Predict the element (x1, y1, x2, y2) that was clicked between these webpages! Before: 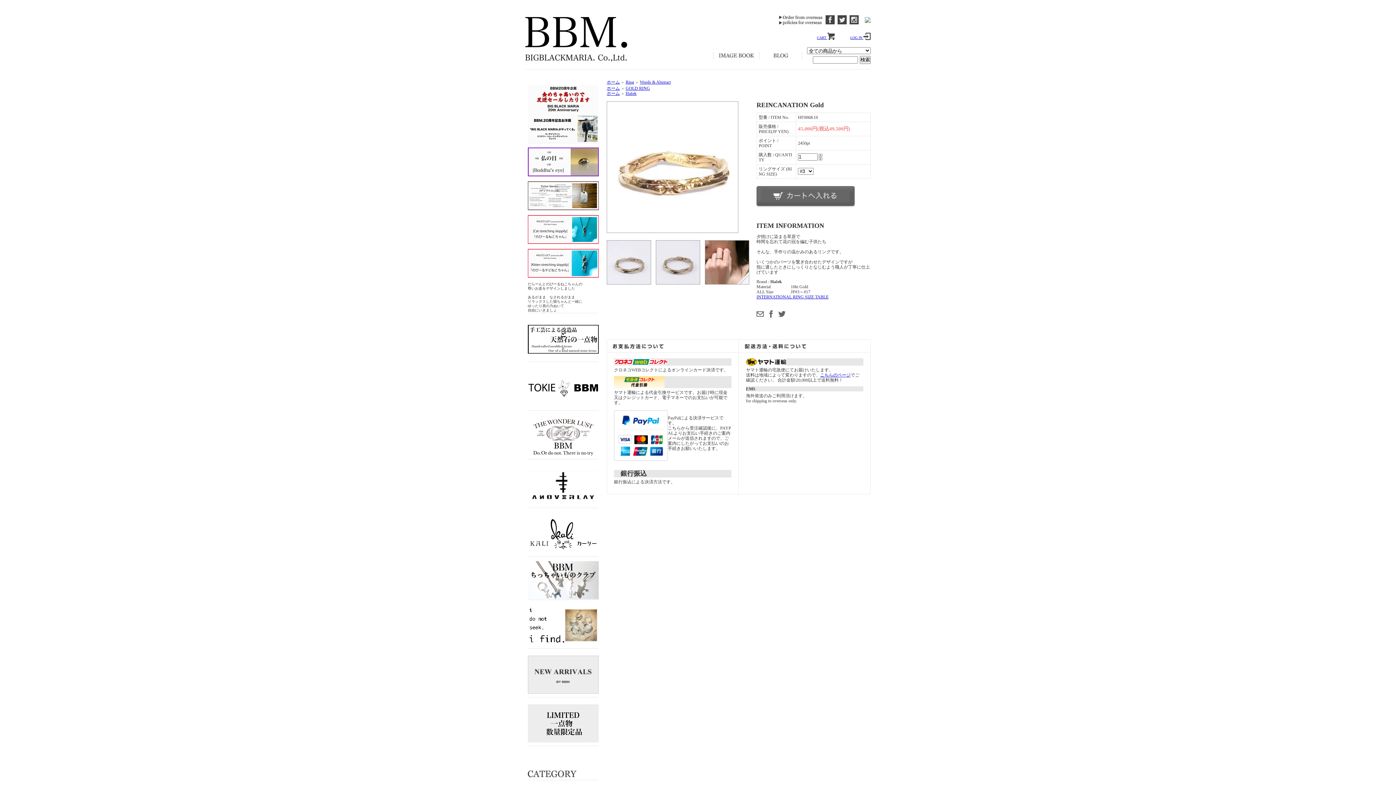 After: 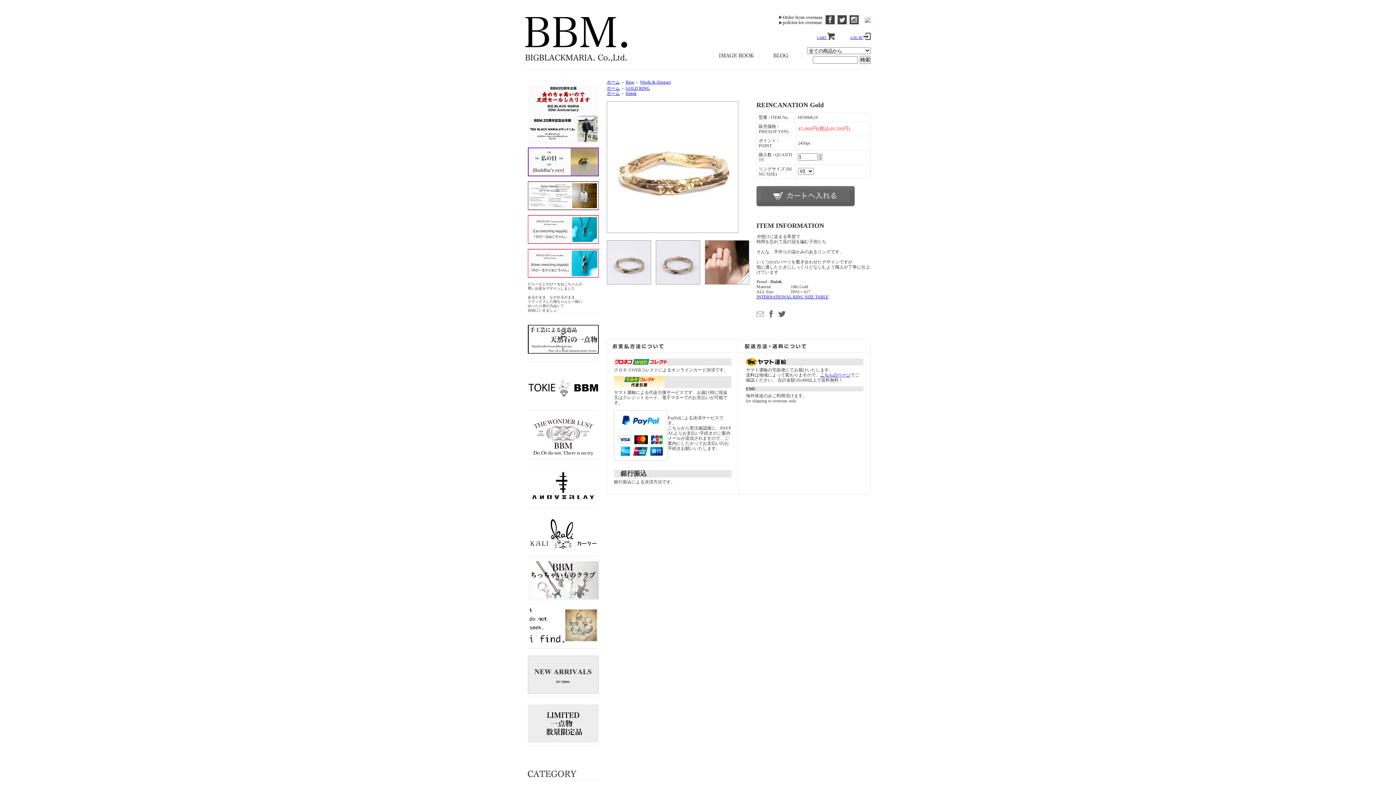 Action: bbox: (756, 312, 764, 317)